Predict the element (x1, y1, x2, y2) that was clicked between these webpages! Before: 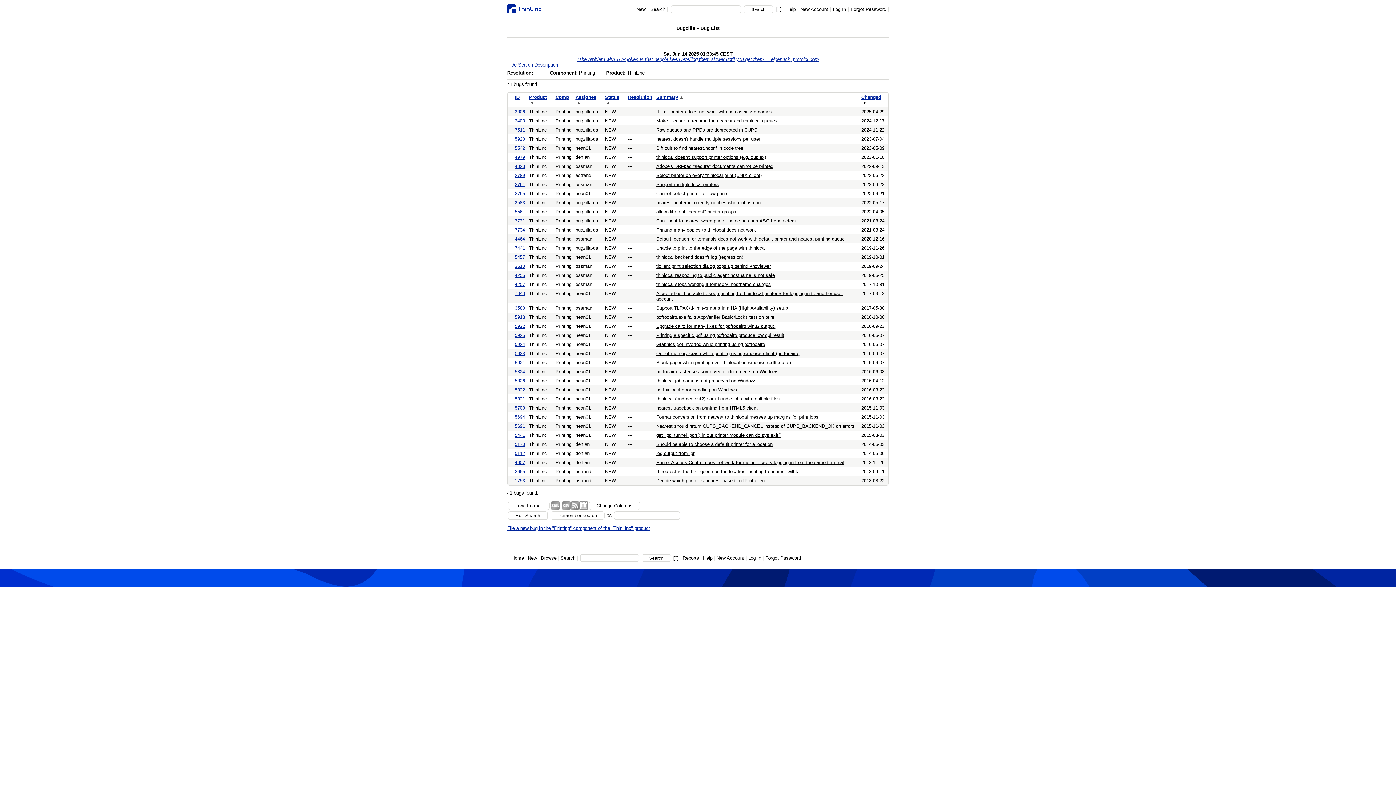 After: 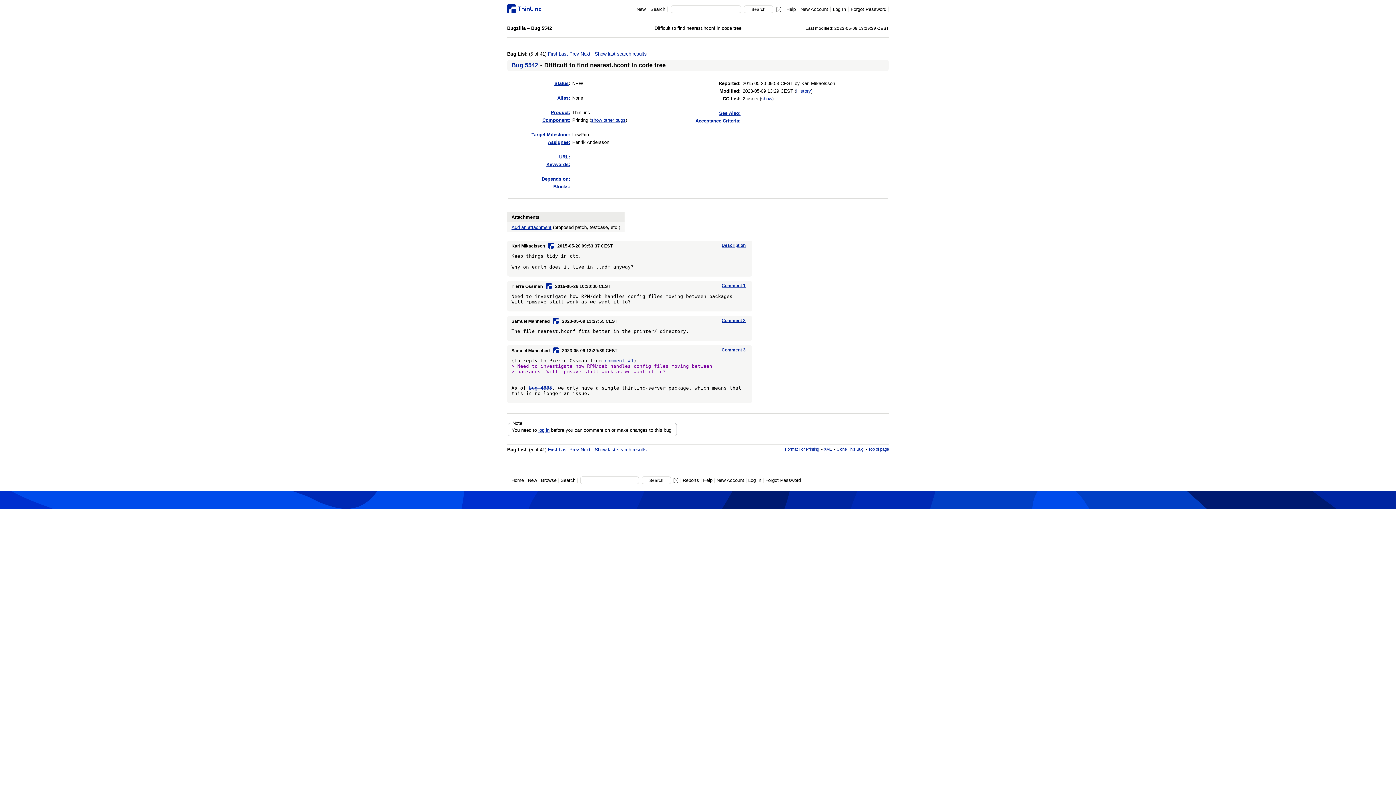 Action: label: 5542 bbox: (514, 145, 525, 150)